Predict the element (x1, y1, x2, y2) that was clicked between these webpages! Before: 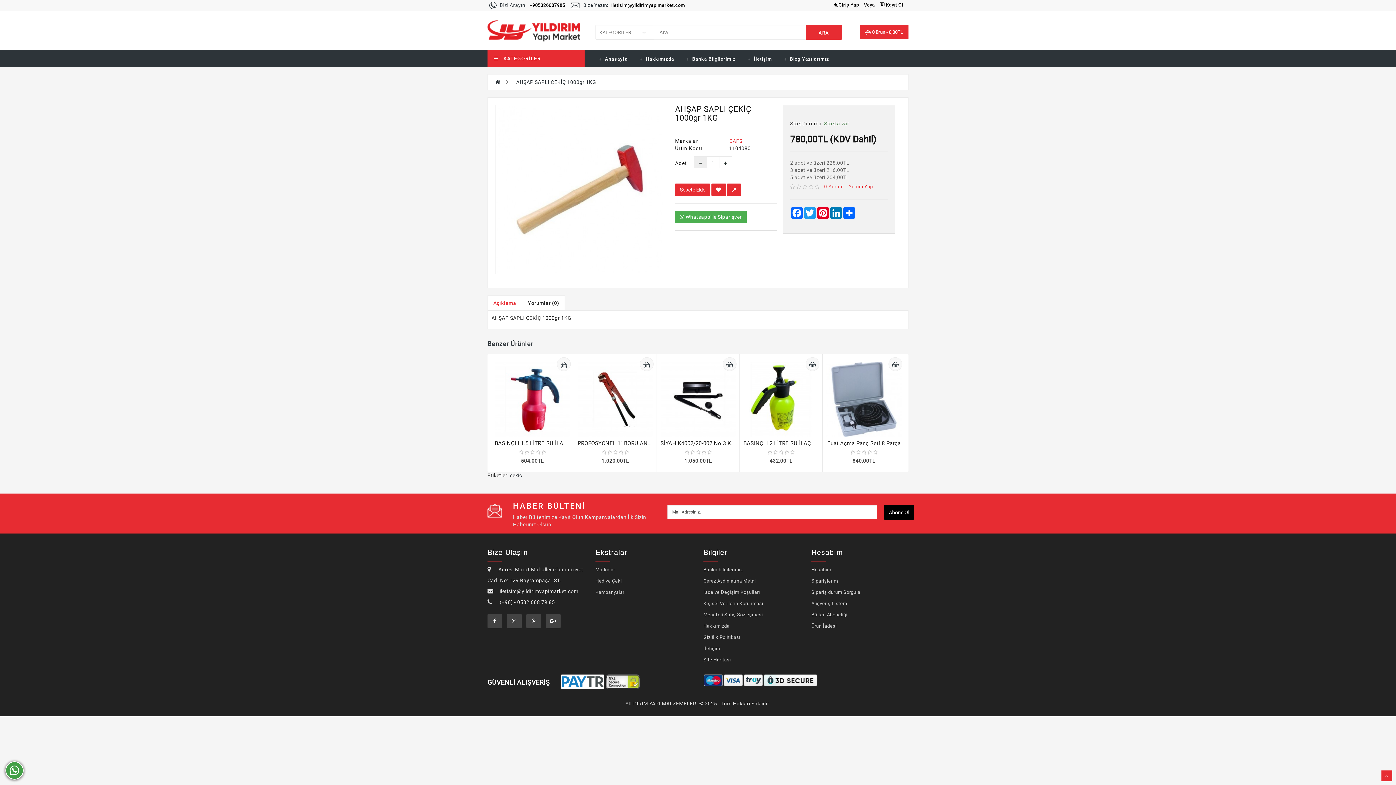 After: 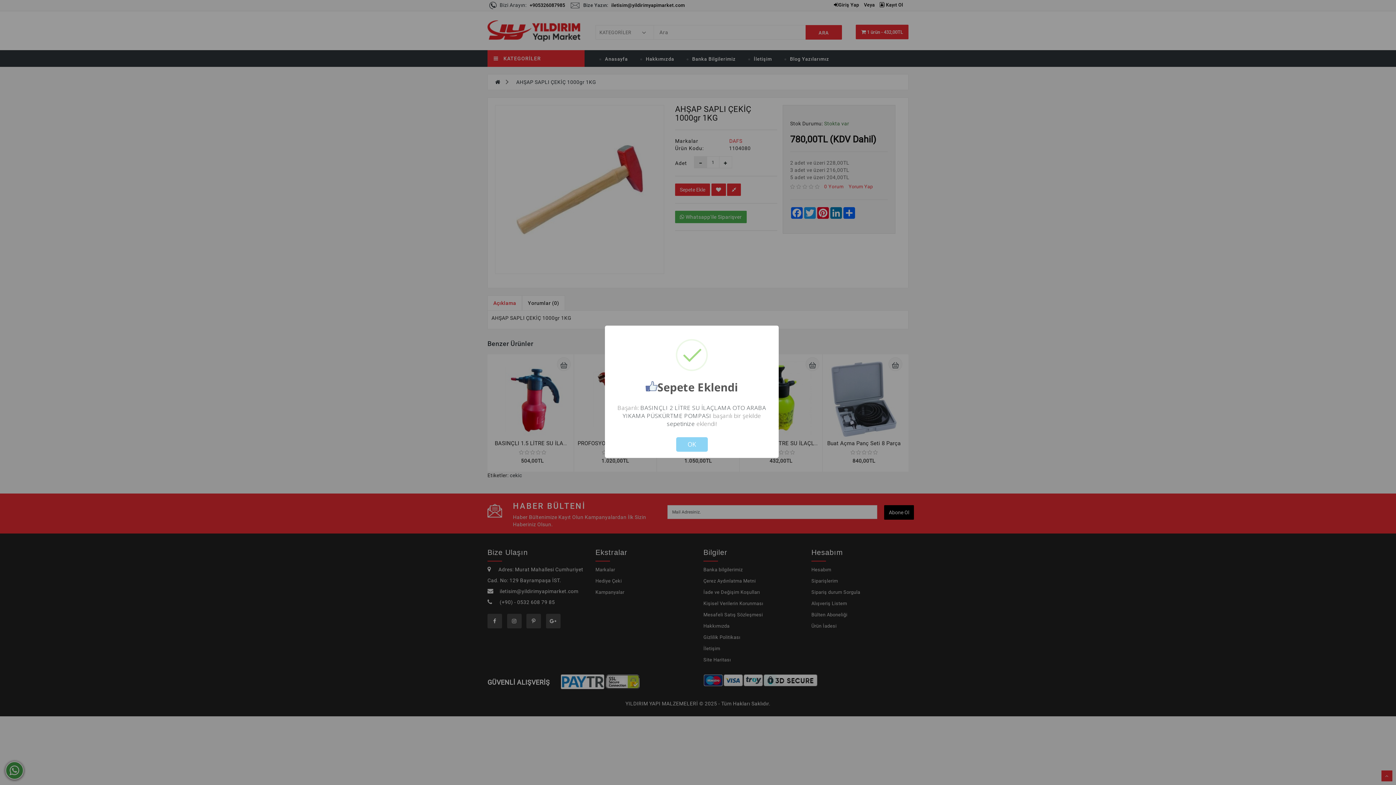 Action: bbox: (805, 357, 819, 371)